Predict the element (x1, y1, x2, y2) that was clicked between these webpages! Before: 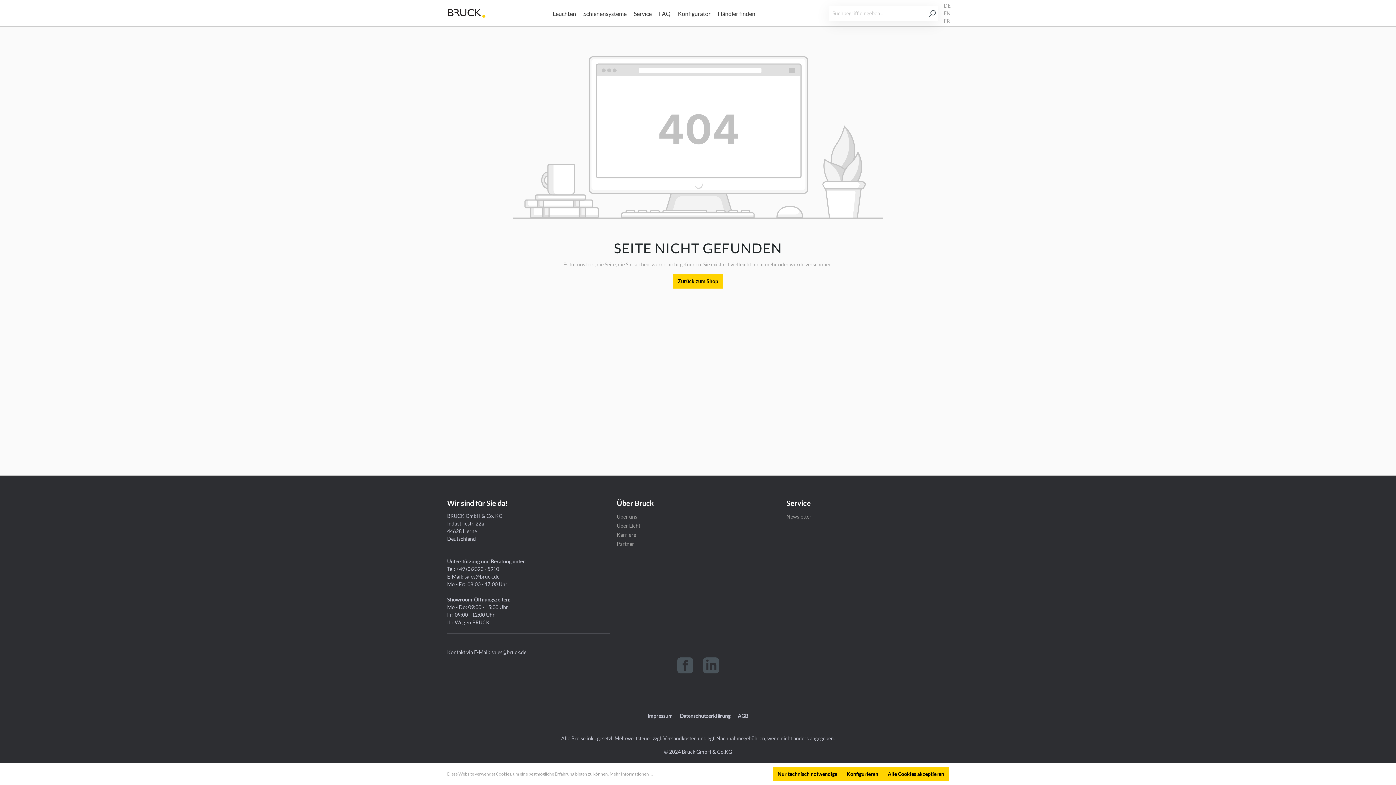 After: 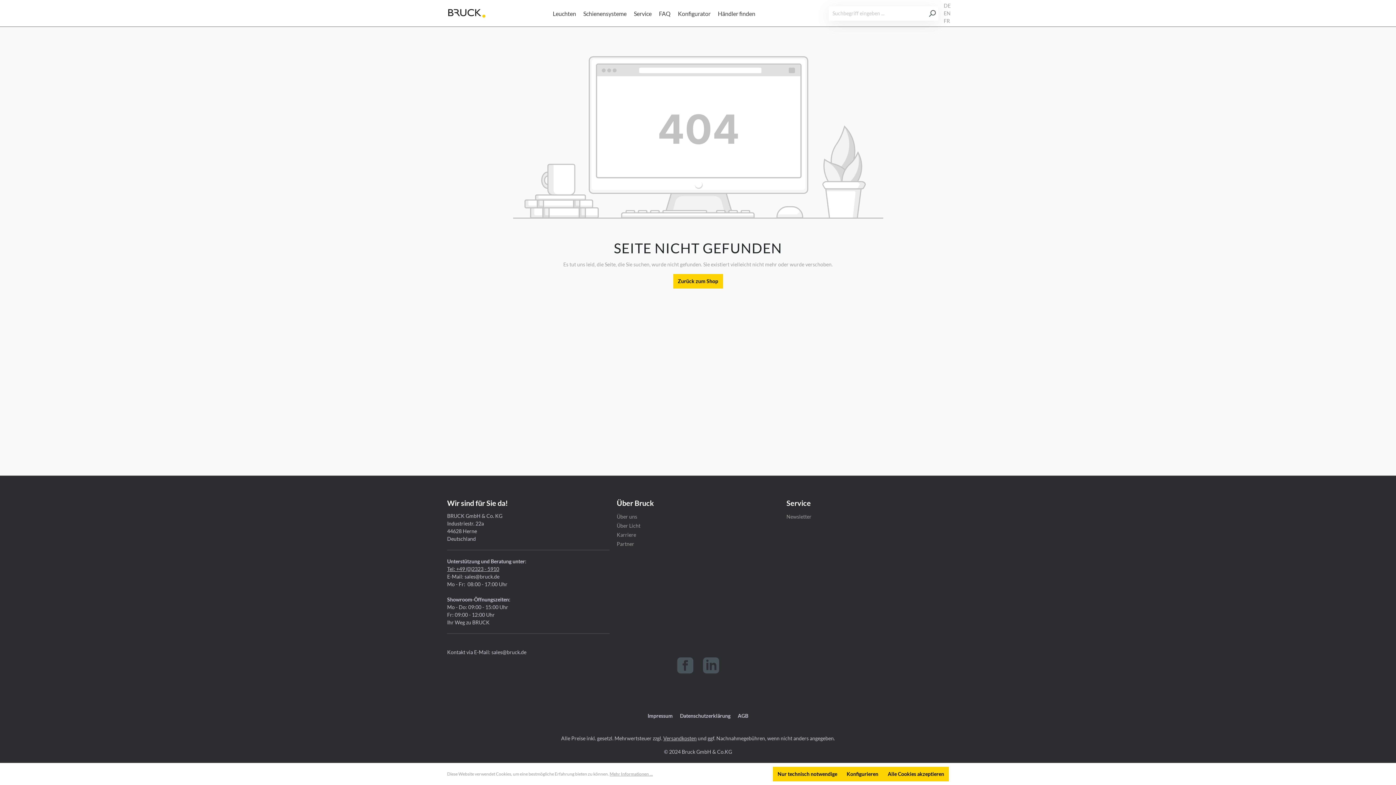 Action: bbox: (447, 566, 499, 572) label: Tel: +49 (0)2323 - 5910